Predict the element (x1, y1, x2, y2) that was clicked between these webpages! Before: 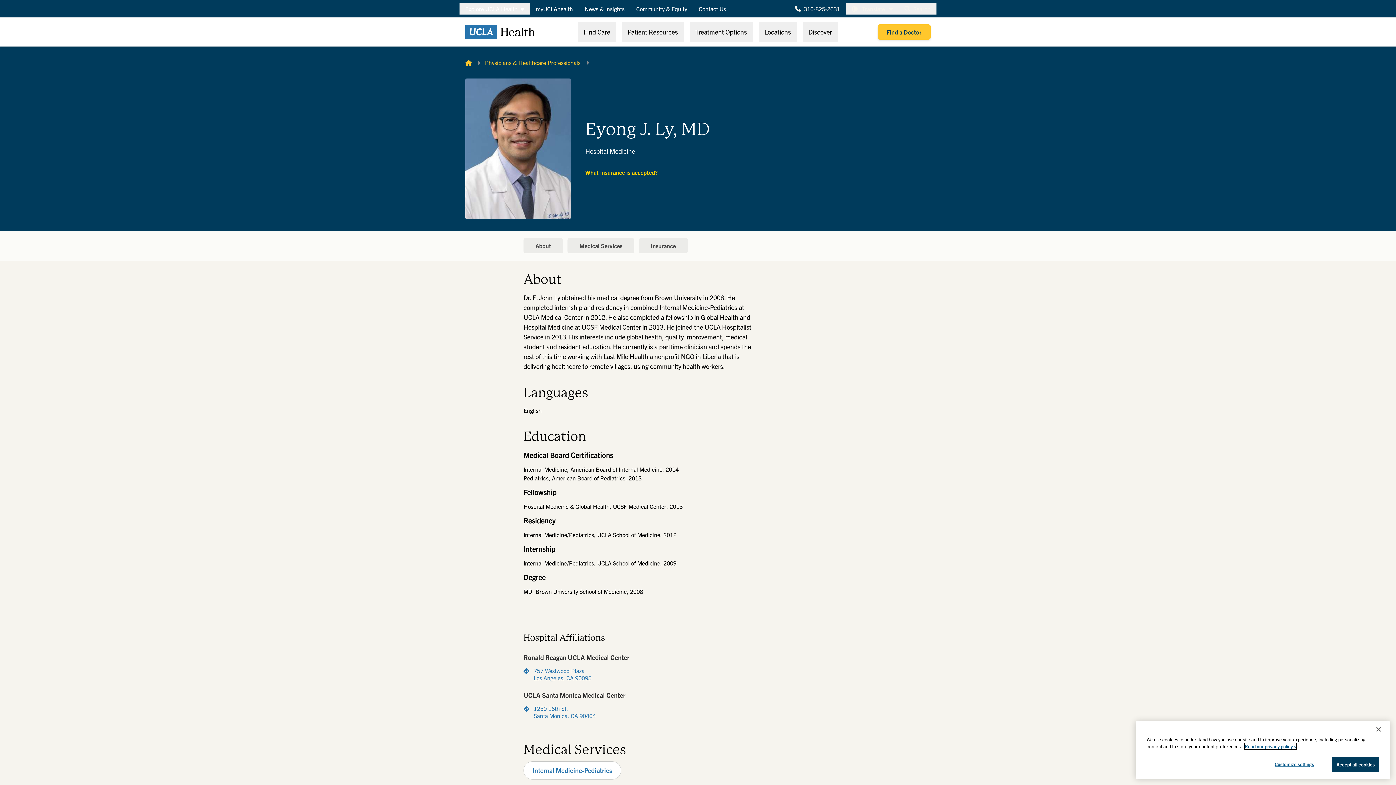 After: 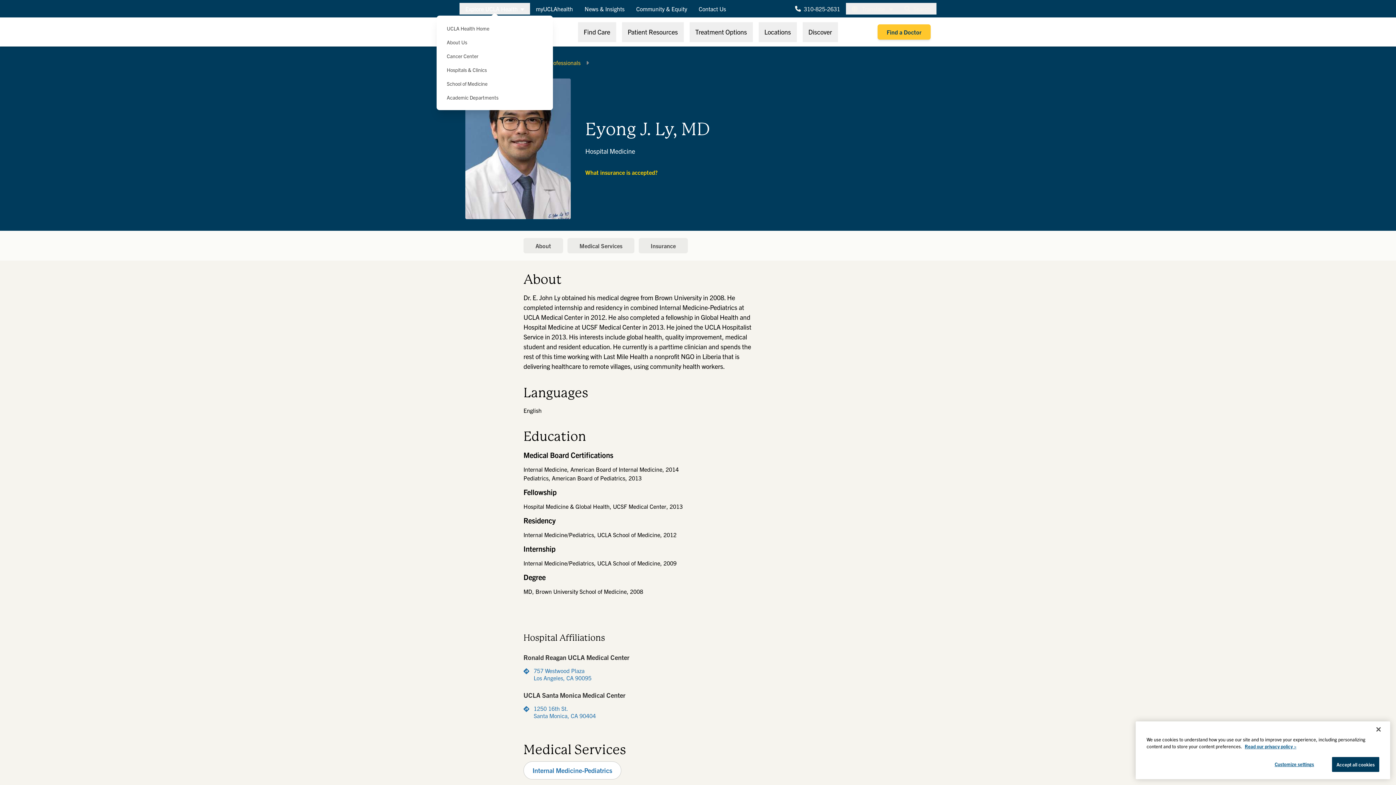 Action: bbox: (459, 2, 530, 14) label: Explore UCLA Health 